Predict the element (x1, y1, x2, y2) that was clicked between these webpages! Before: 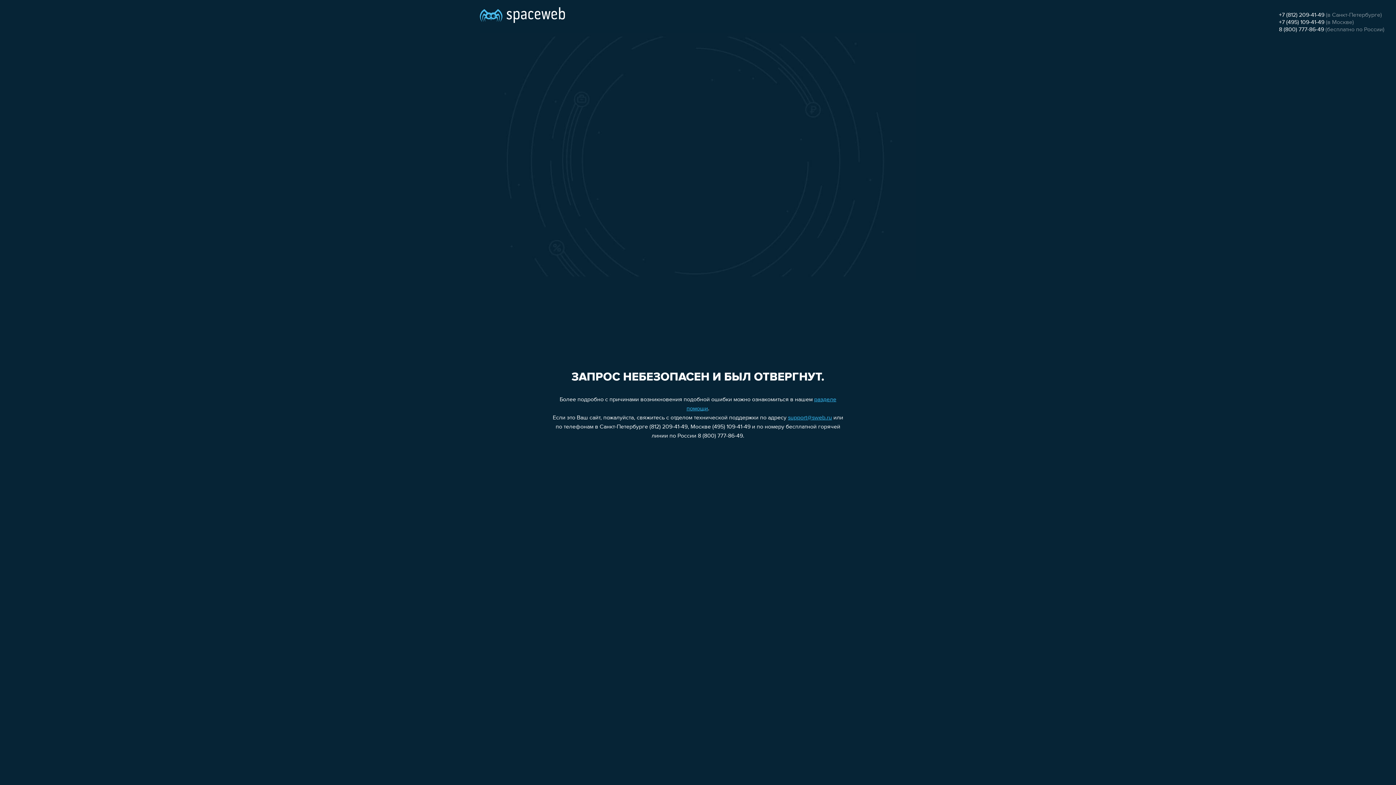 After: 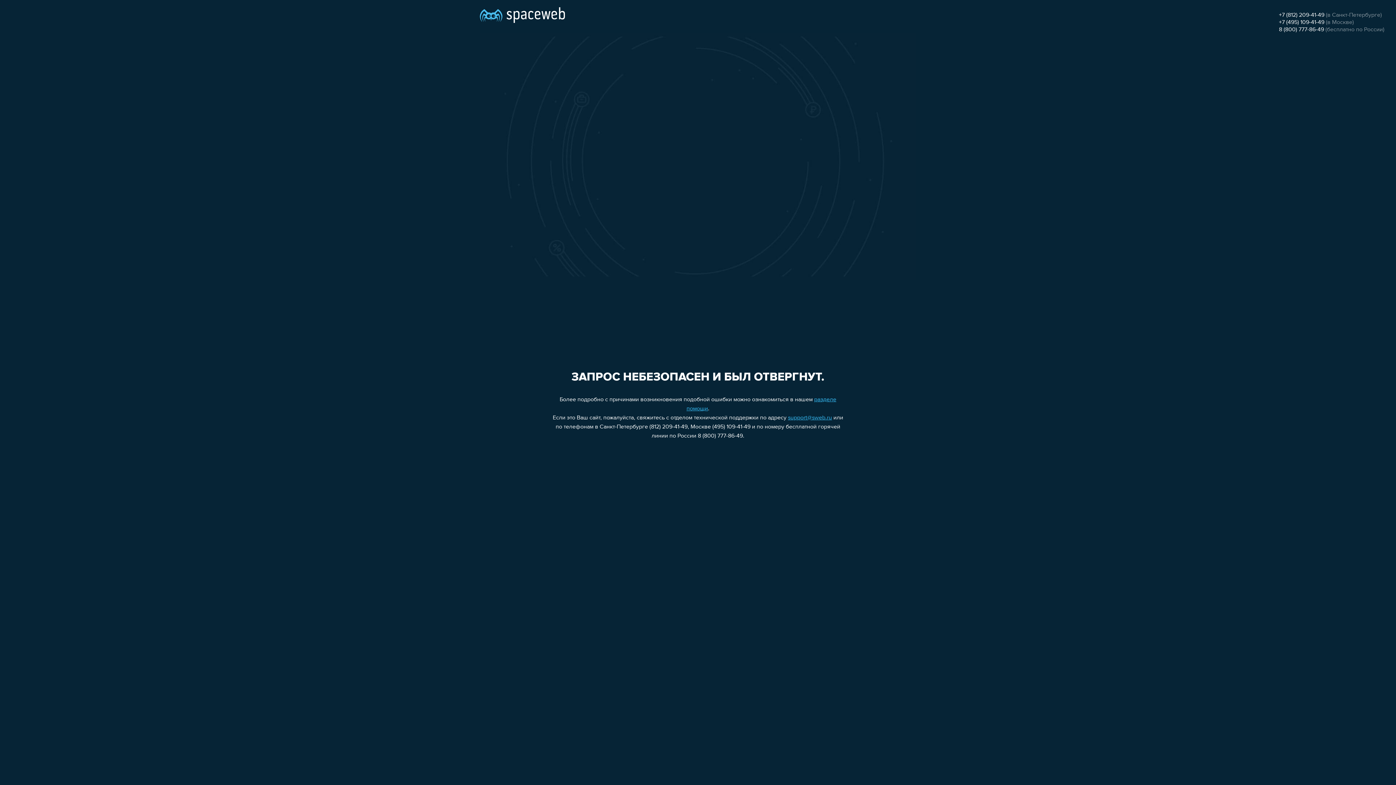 Action: label: 8 (800) 777-86-49 bbox: (1279, 26, 1324, 32)